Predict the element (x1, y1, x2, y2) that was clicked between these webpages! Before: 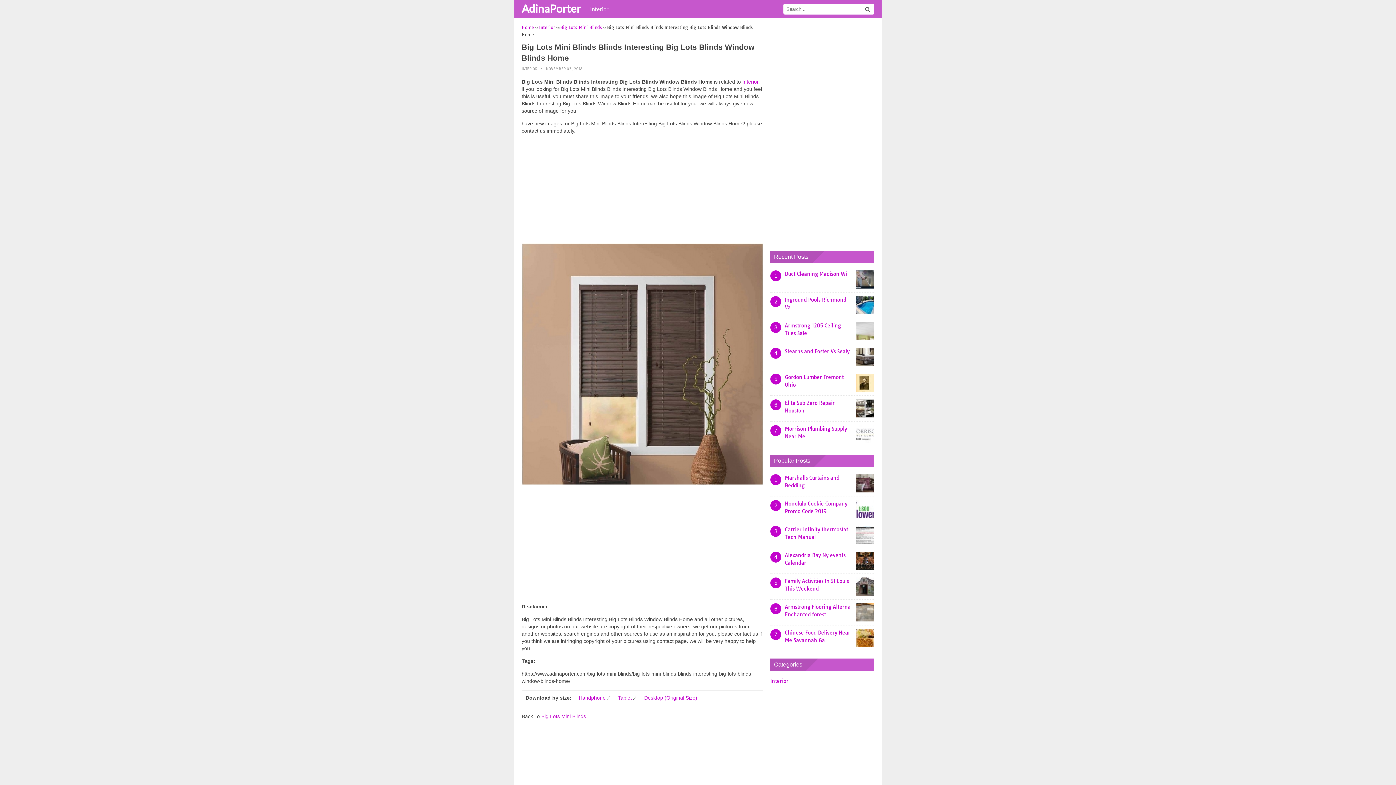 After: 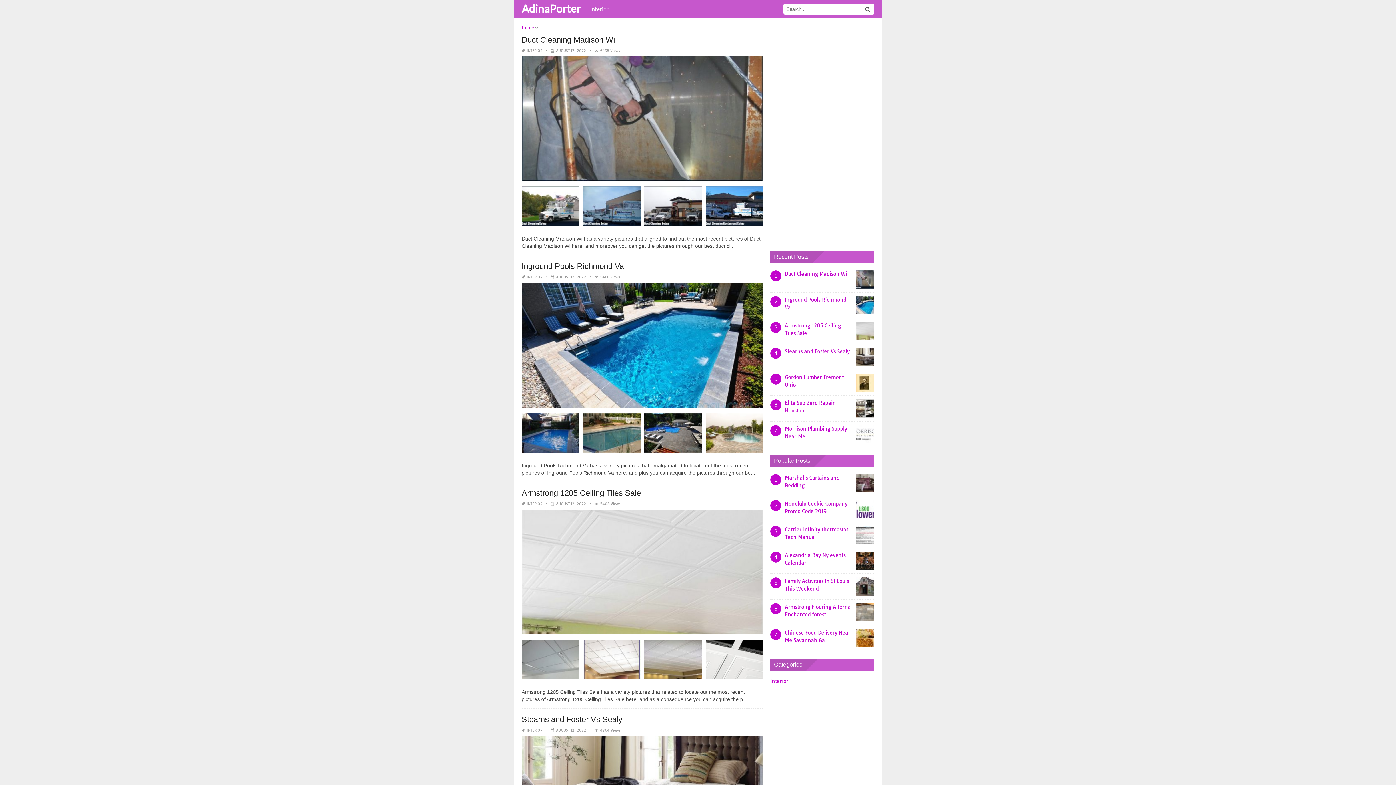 Action: bbox: (860, 3, 874, 14)